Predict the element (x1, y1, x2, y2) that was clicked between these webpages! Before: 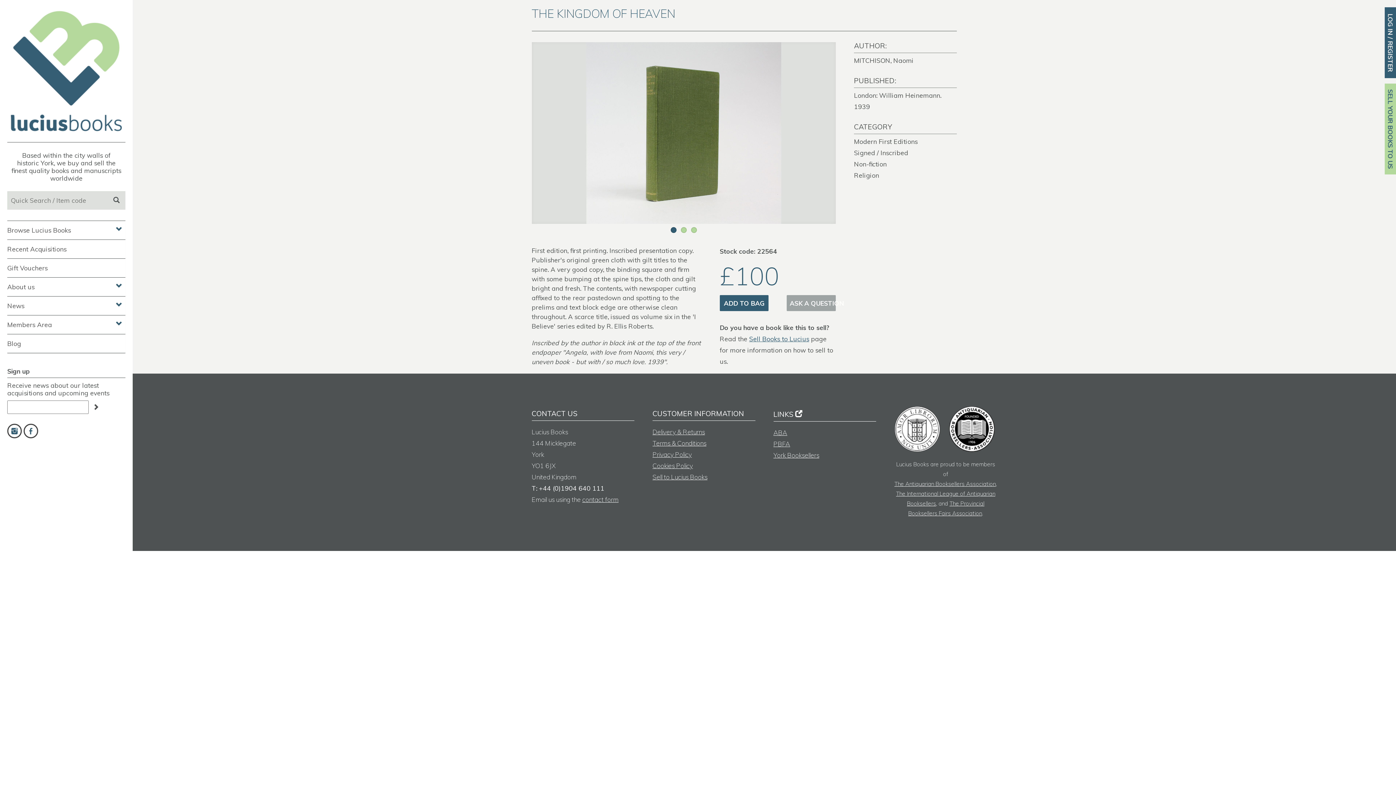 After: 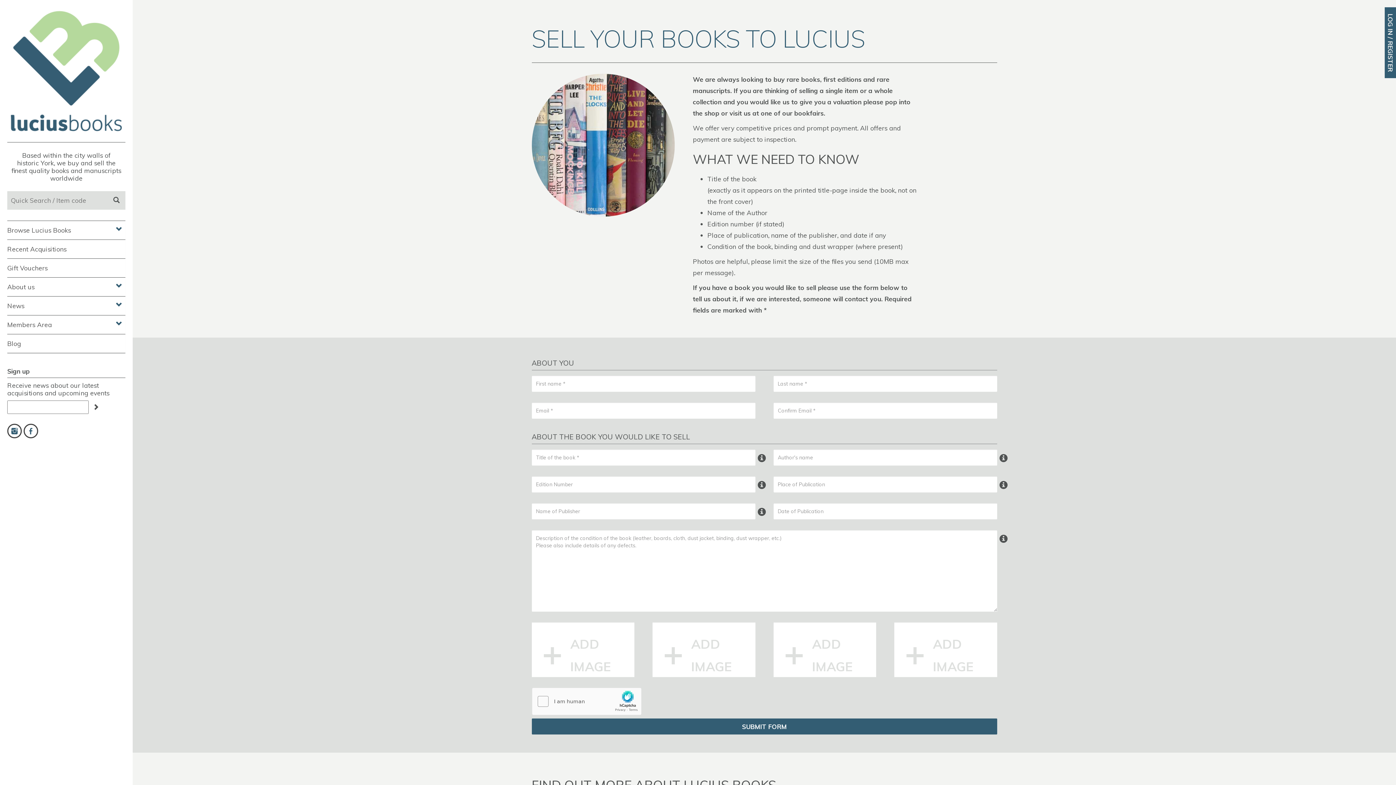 Action: bbox: (652, 473, 707, 481) label: Sell to Lucius Books